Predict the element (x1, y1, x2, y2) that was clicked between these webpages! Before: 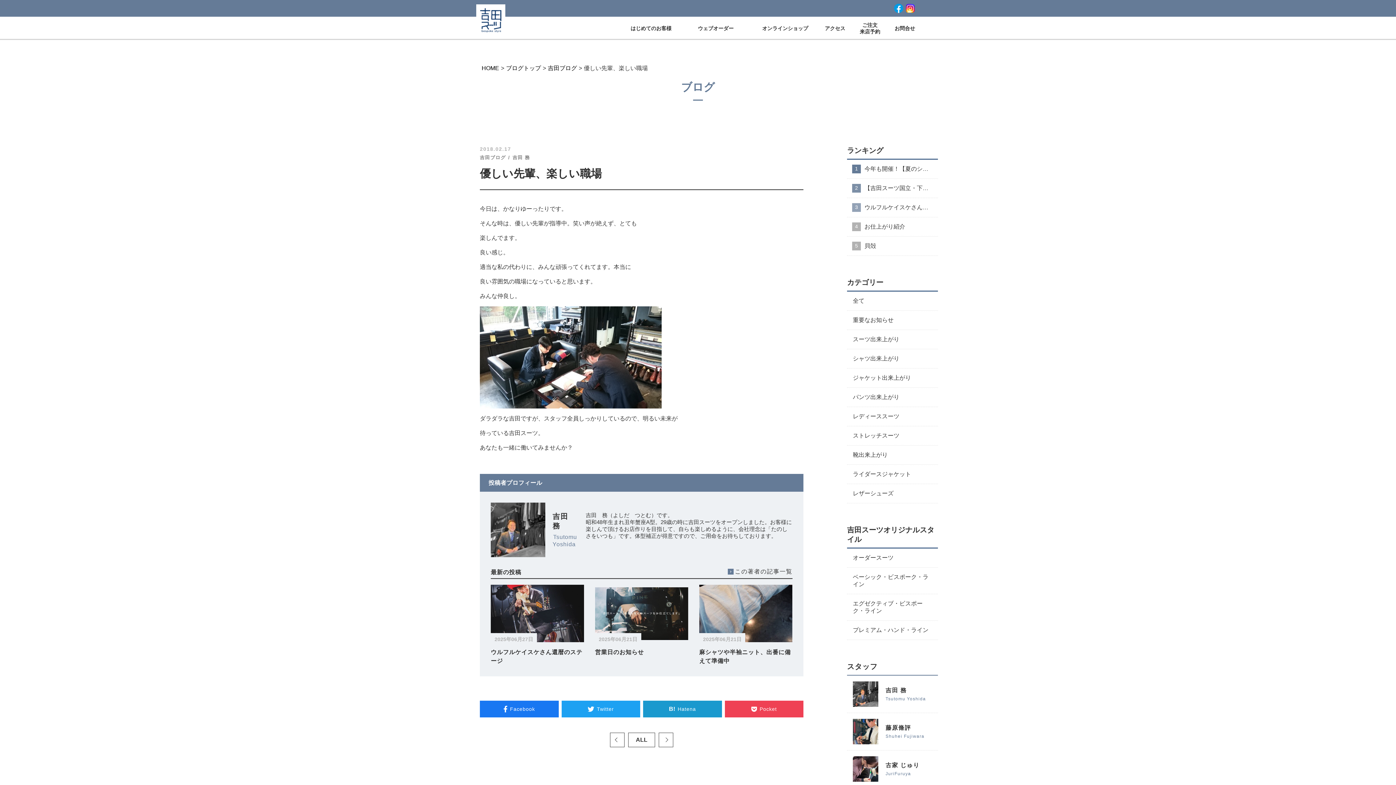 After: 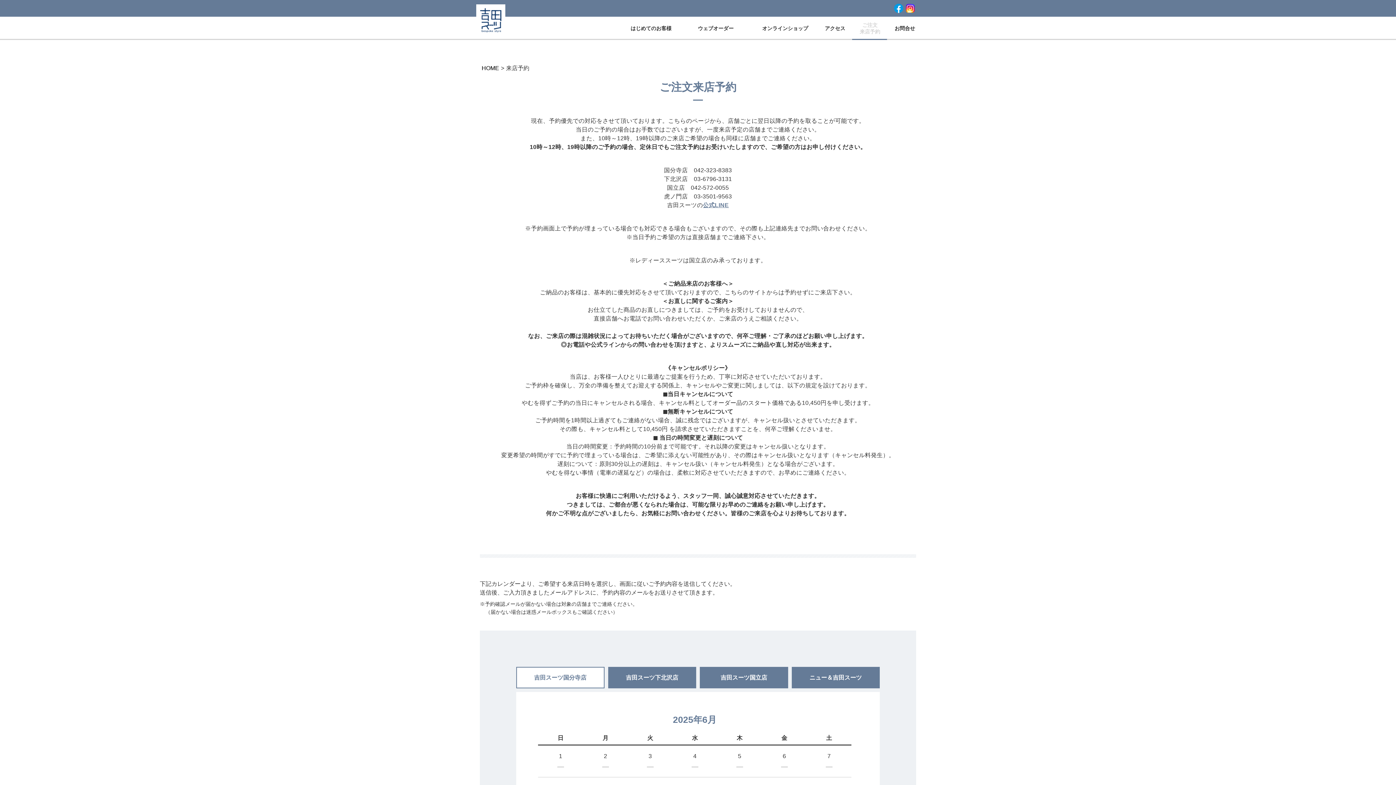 Action: label: ご注文来店予約 bbox: (852, 16, 887, 40)